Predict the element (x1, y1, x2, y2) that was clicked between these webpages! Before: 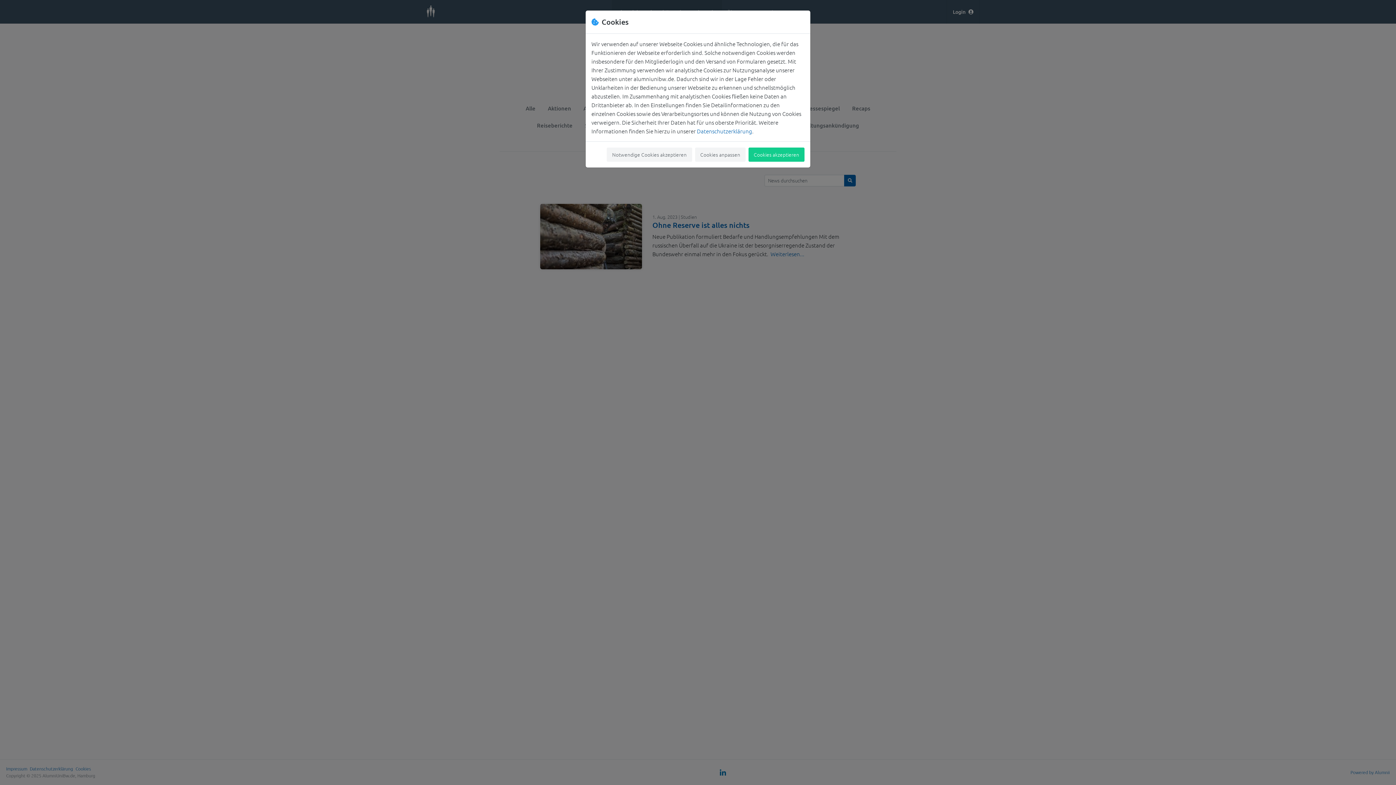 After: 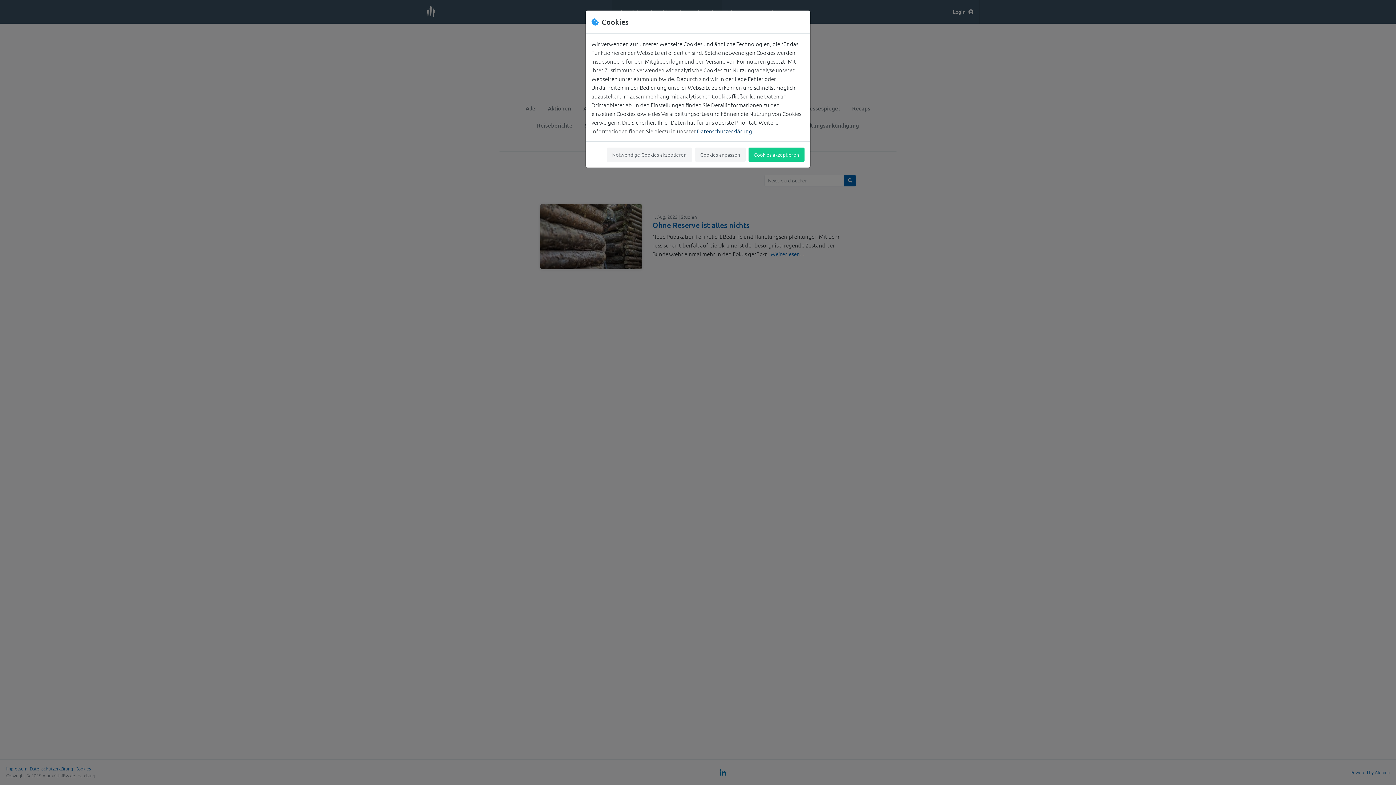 Action: label: Datenschutzerklärung bbox: (697, 127, 752, 134)